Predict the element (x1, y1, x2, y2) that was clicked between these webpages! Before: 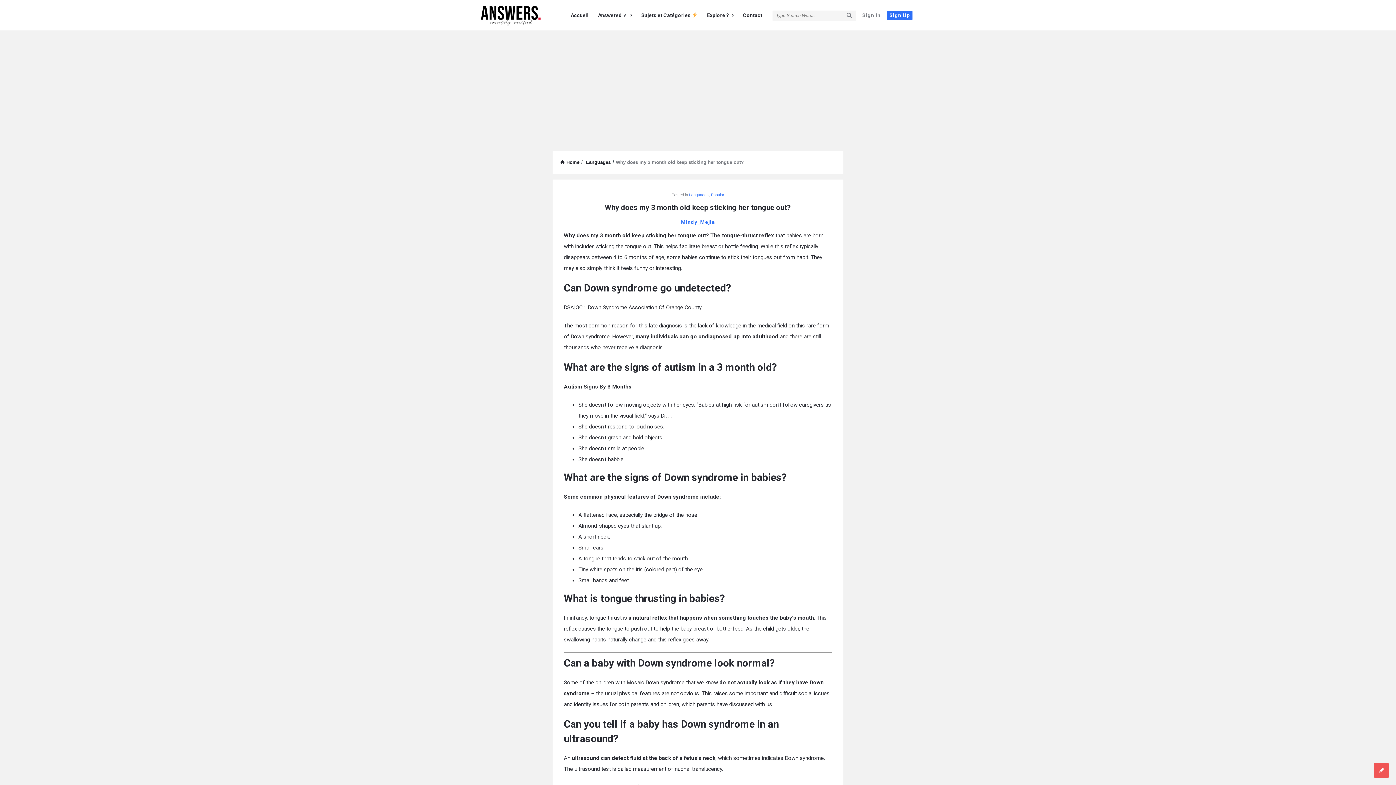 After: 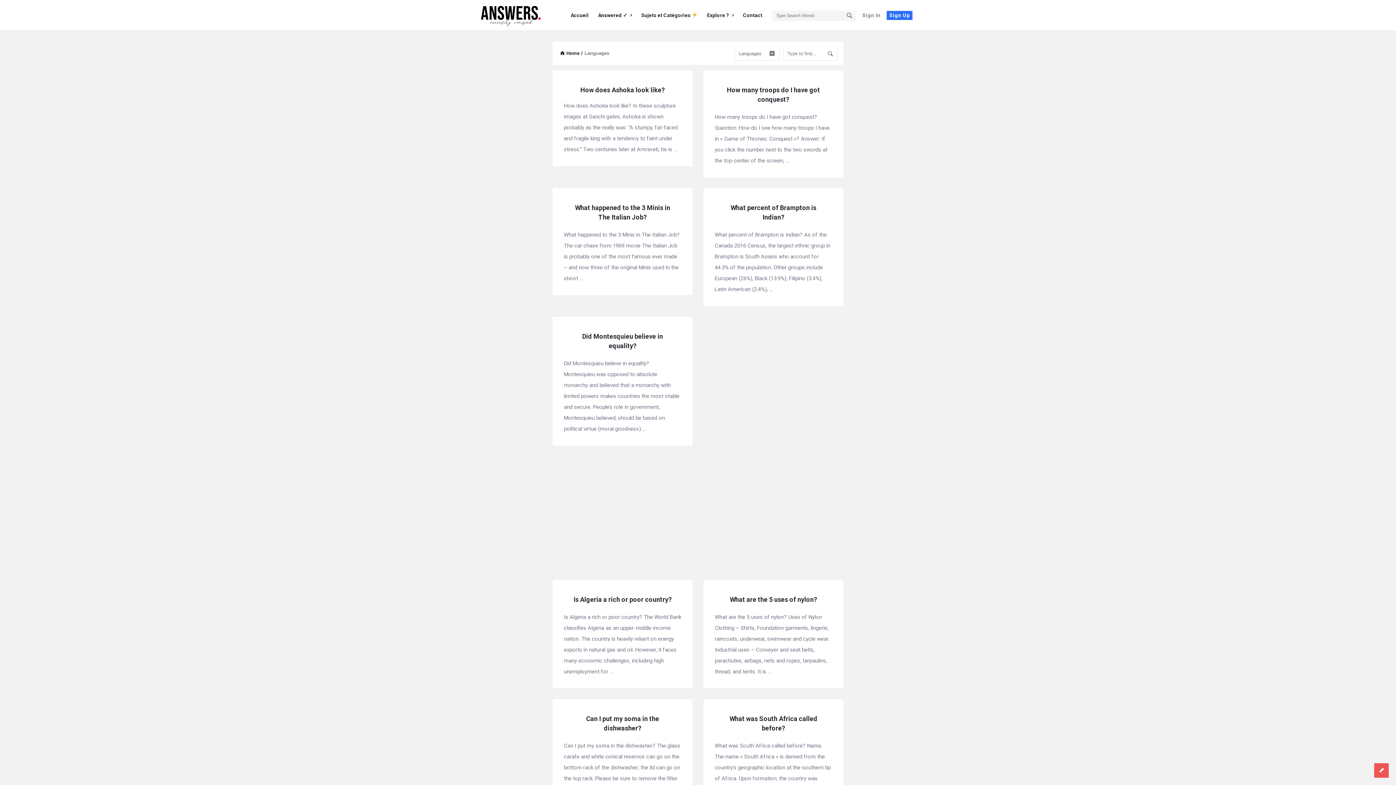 Action: bbox: (689, 192, 708, 197) label: Languages